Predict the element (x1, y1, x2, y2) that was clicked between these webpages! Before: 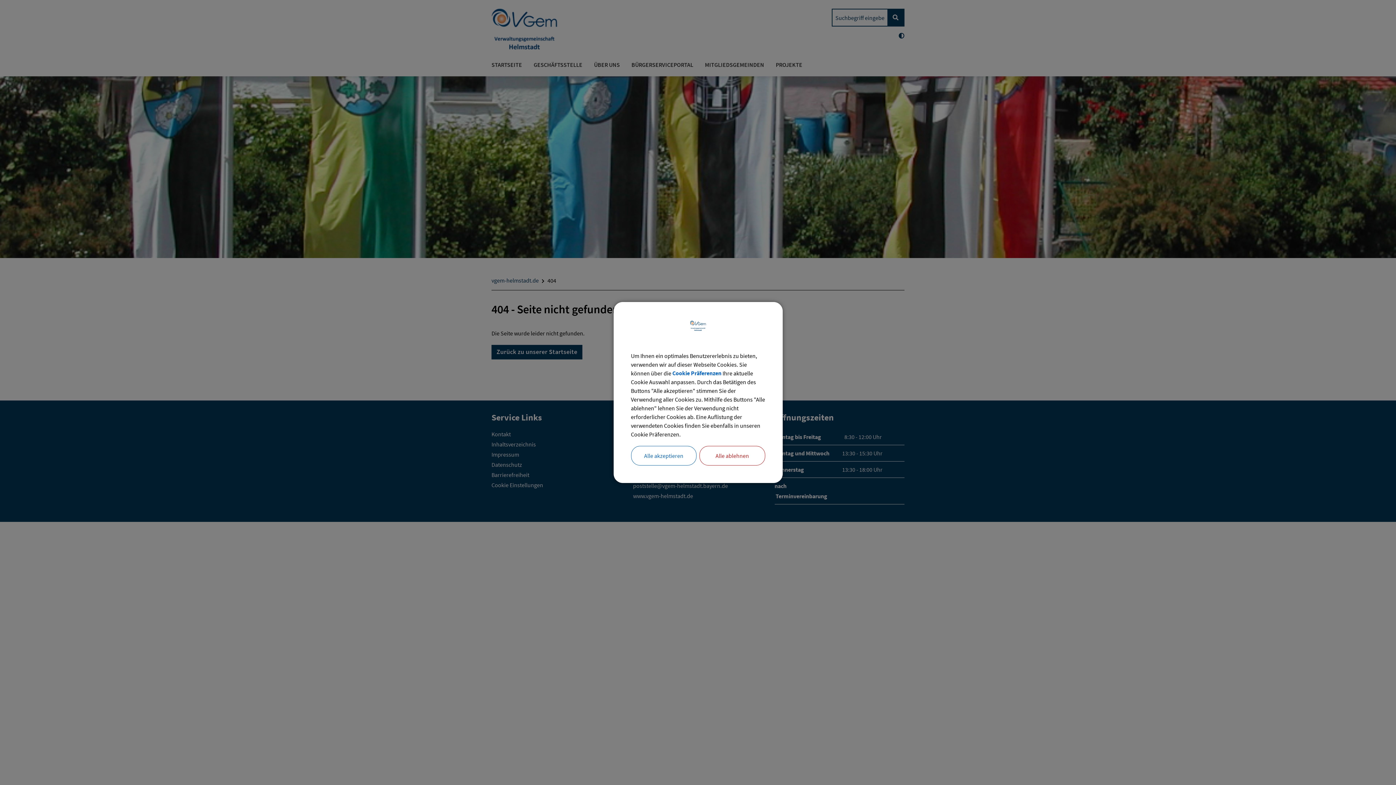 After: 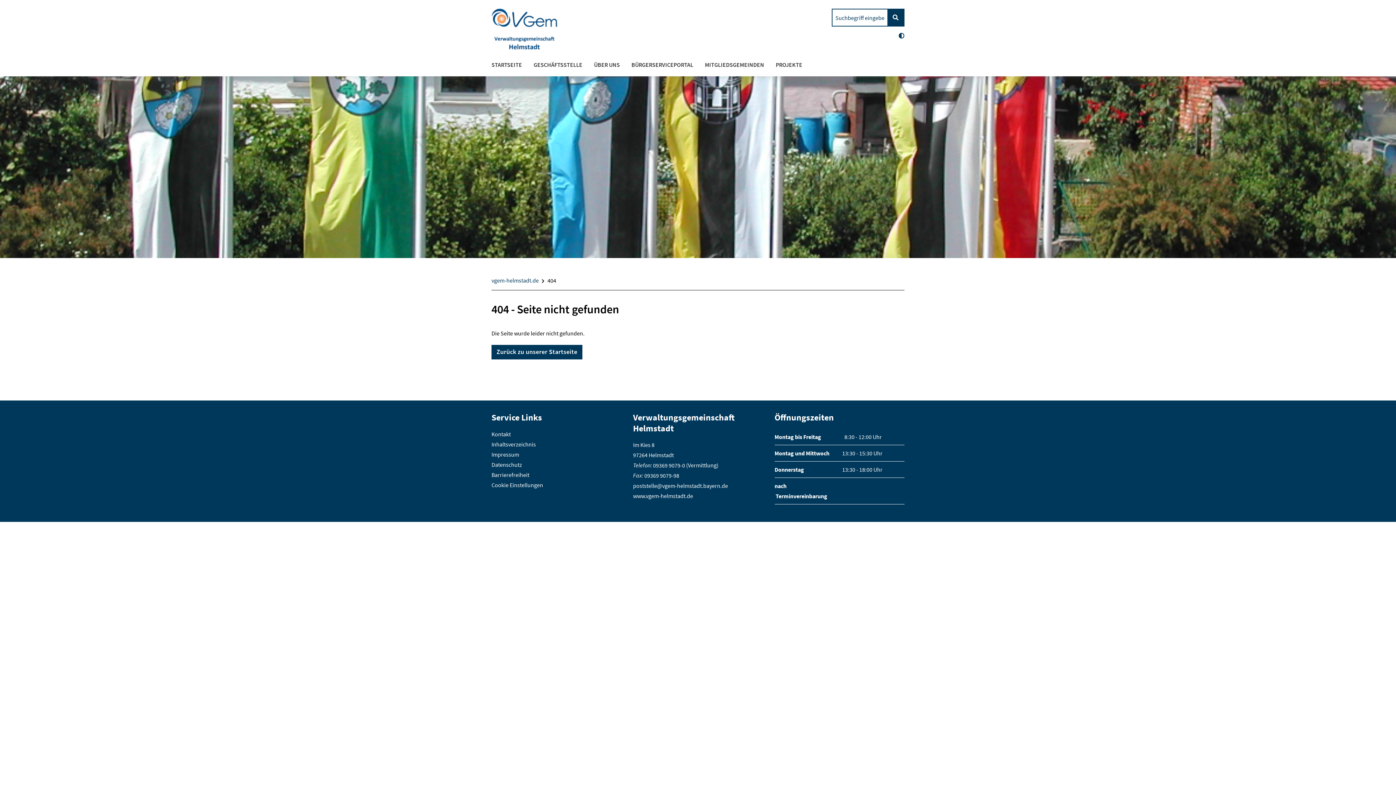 Action: bbox: (699, 446, 765, 465) label: Alle ablehnen